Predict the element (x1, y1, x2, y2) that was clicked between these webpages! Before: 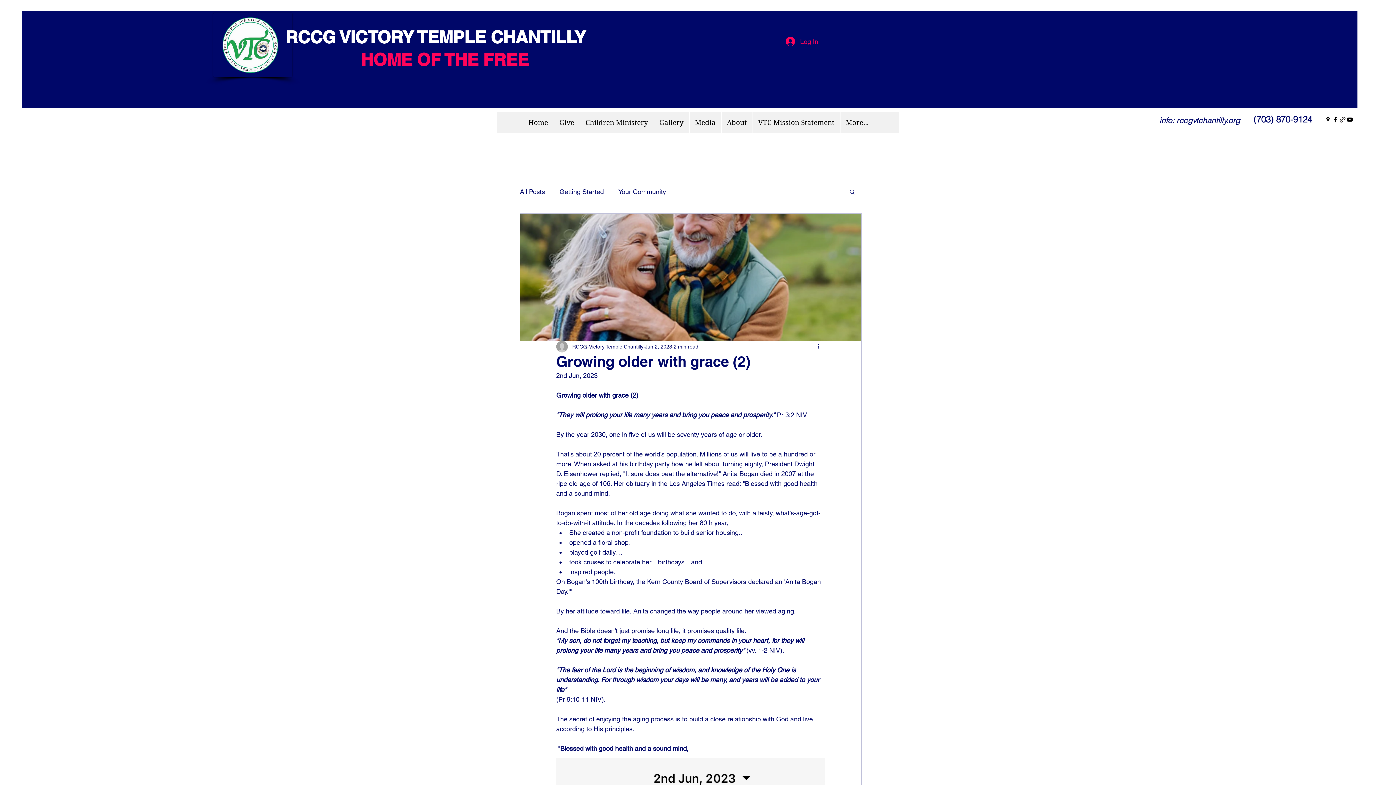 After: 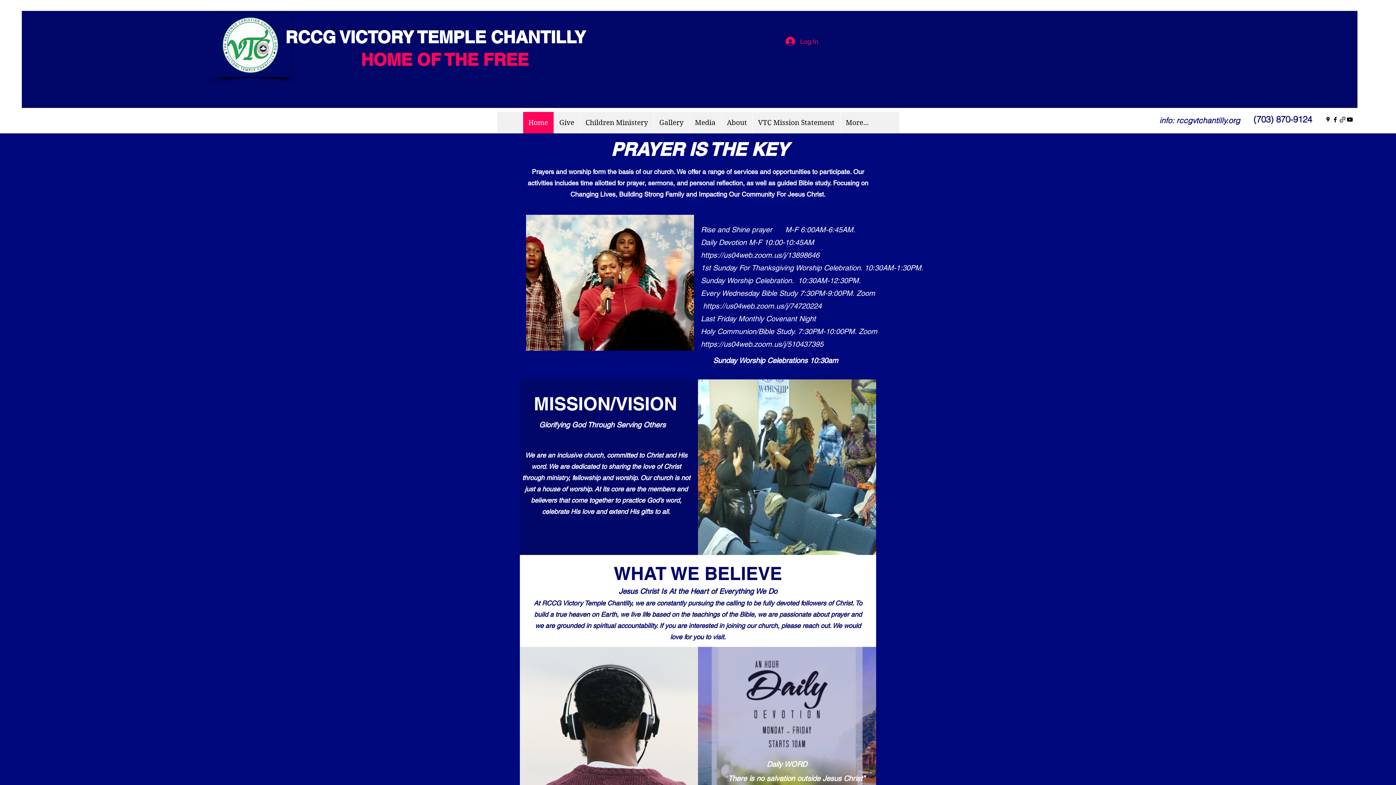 Action: label:                    bbox: (276, 49, 361, 69)